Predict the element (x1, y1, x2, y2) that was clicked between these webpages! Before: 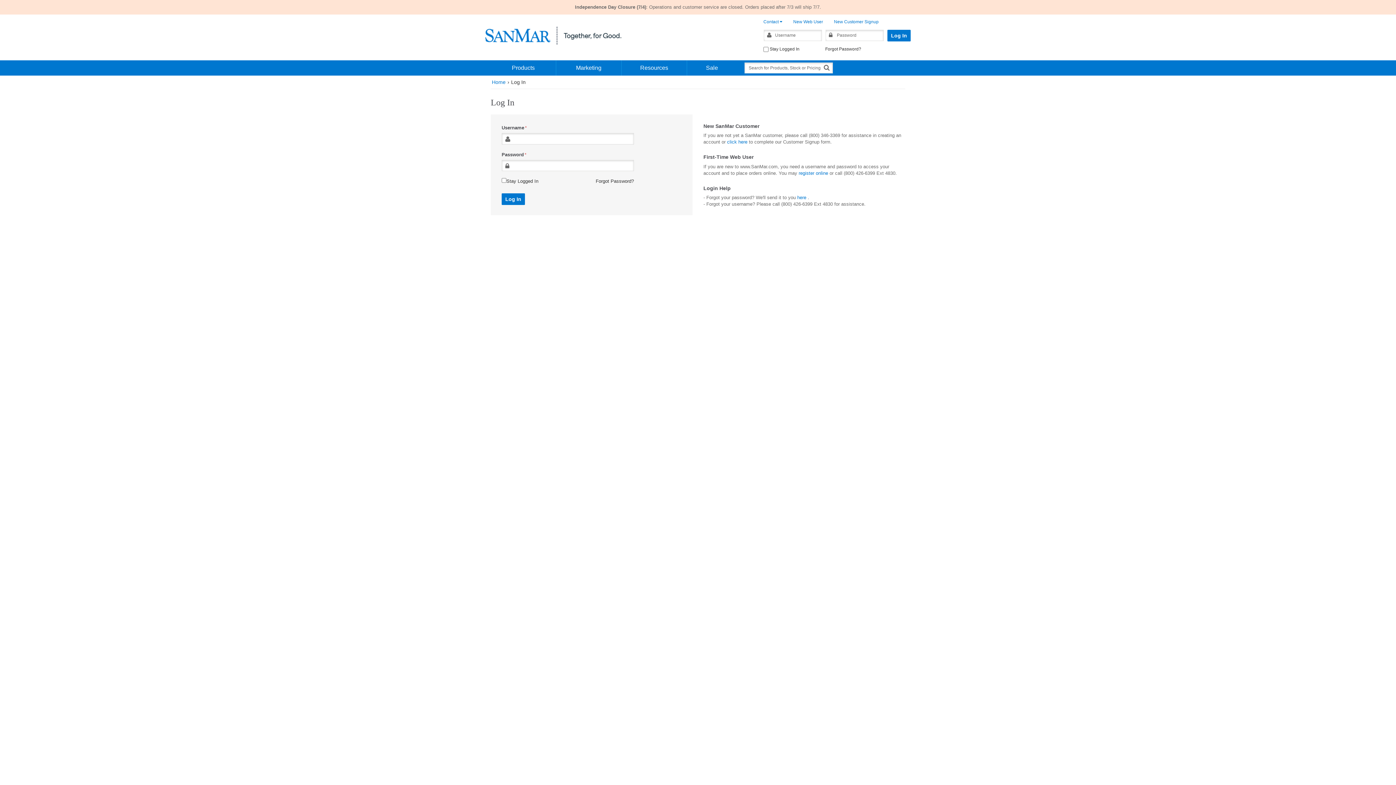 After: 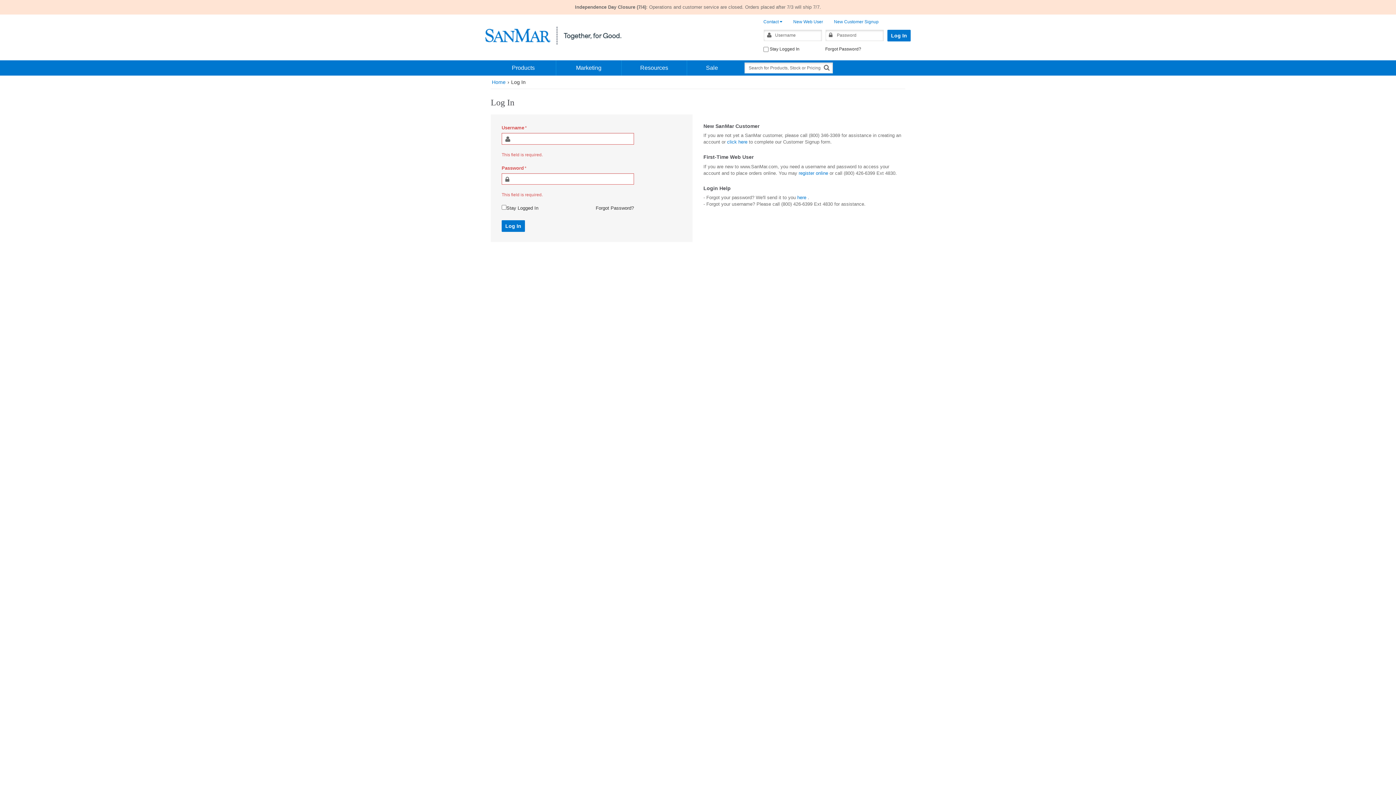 Action: label: Log In bbox: (501, 193, 525, 205)